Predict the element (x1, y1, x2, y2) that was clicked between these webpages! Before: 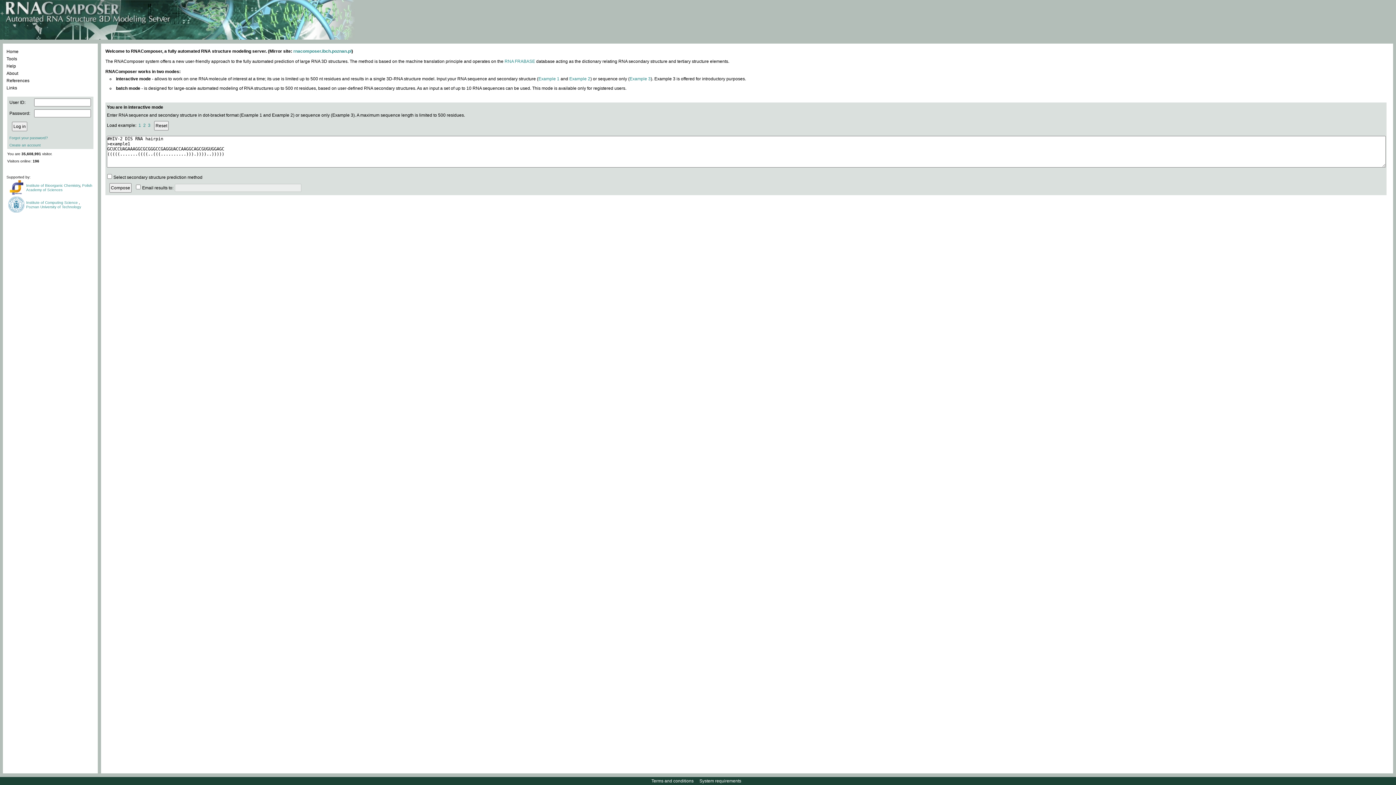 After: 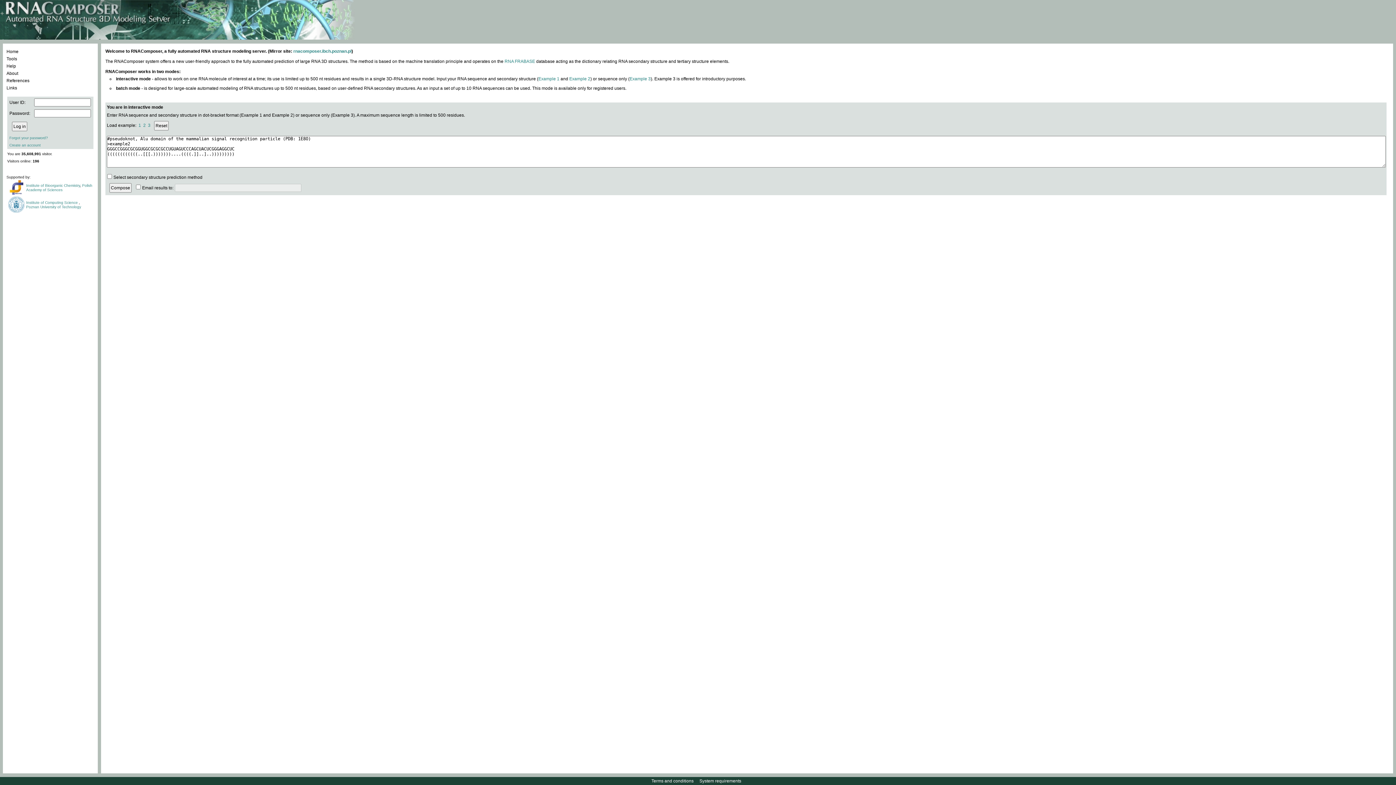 Action: bbox: (143, 122, 145, 128) label: 2